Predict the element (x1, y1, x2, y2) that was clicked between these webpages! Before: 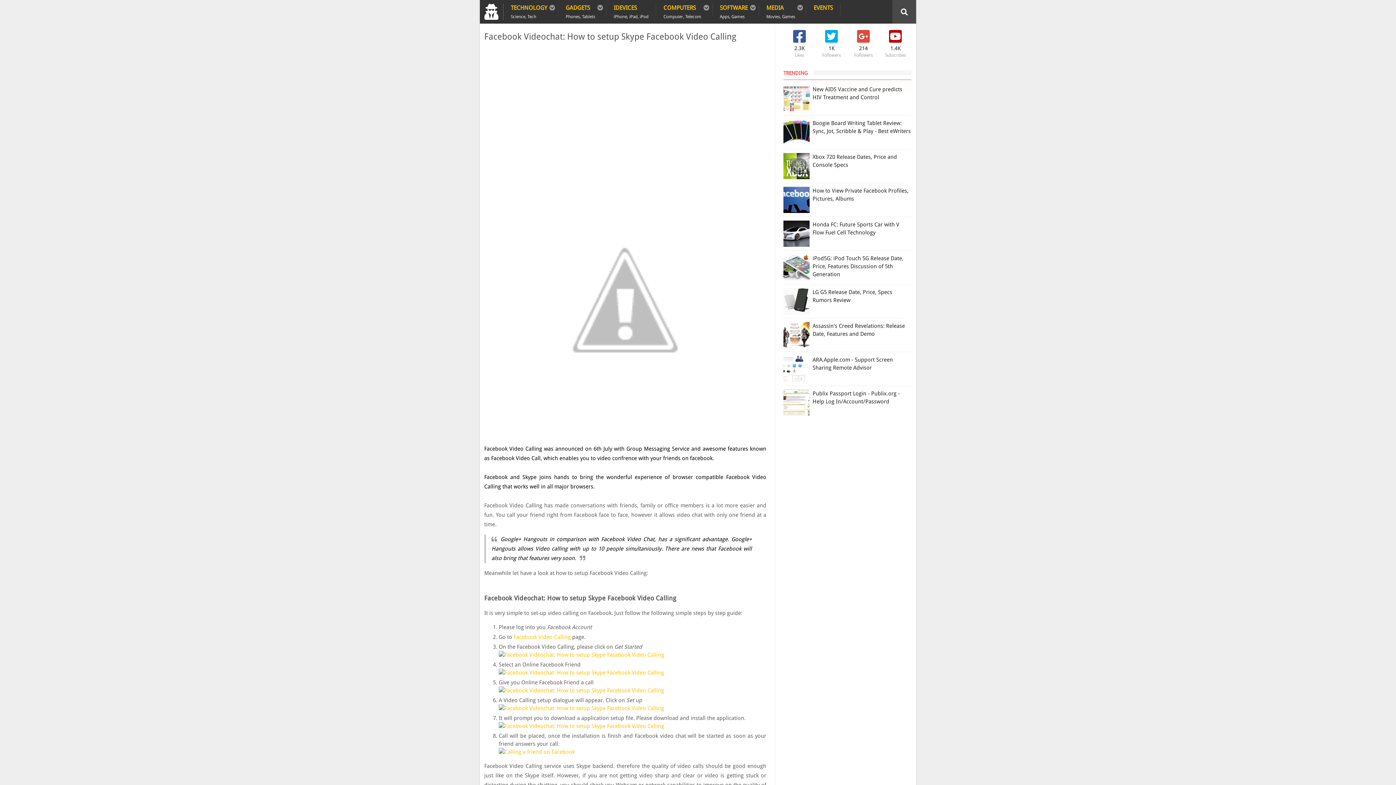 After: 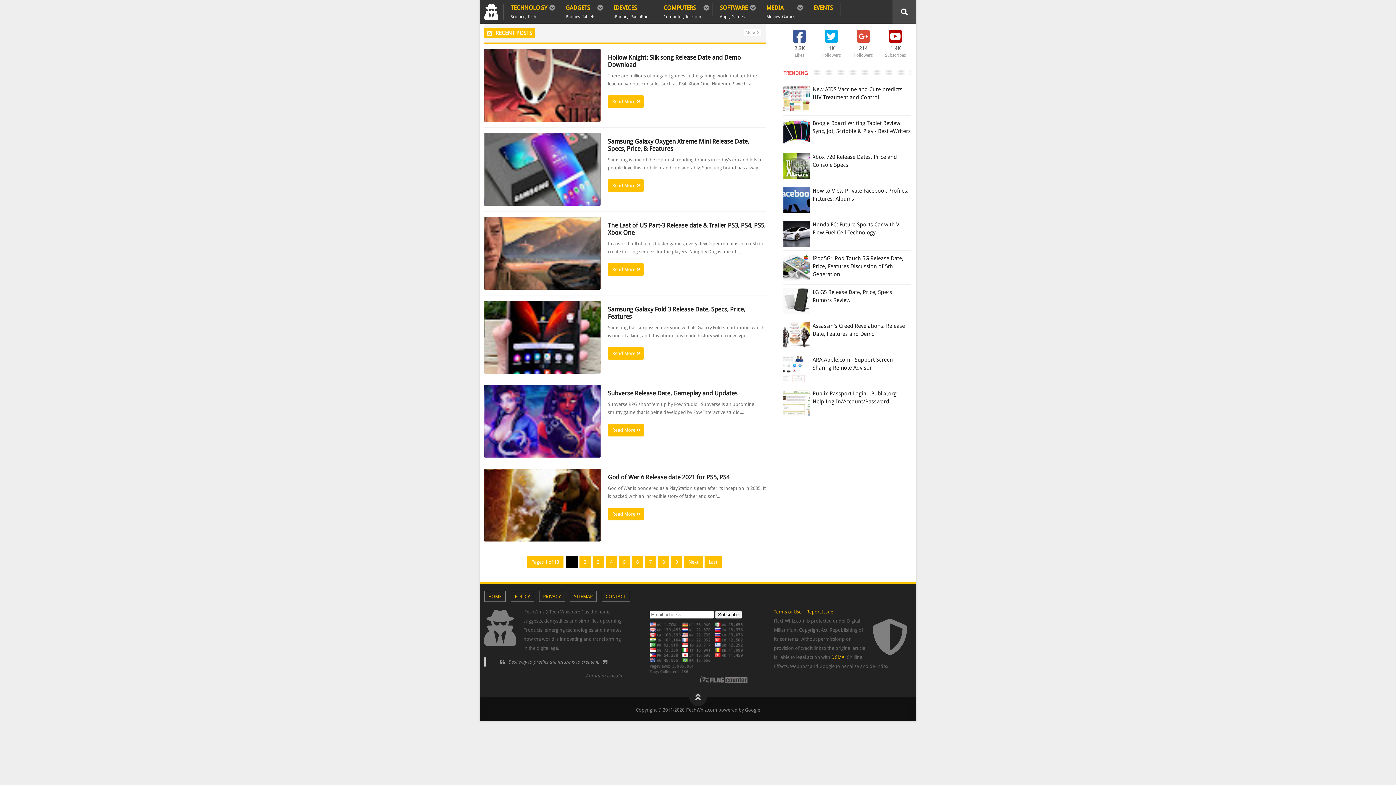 Action: bbox: (480, 4, 503, 20)